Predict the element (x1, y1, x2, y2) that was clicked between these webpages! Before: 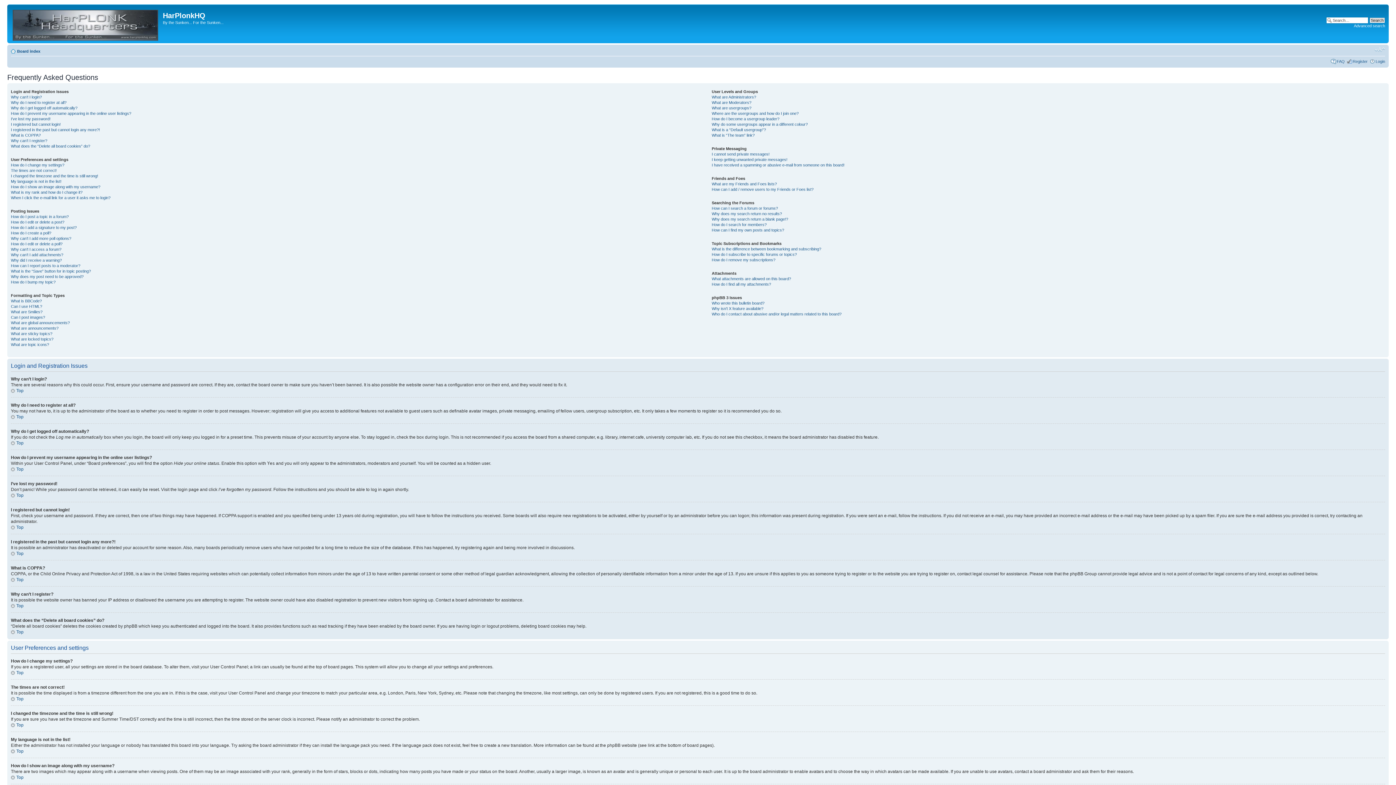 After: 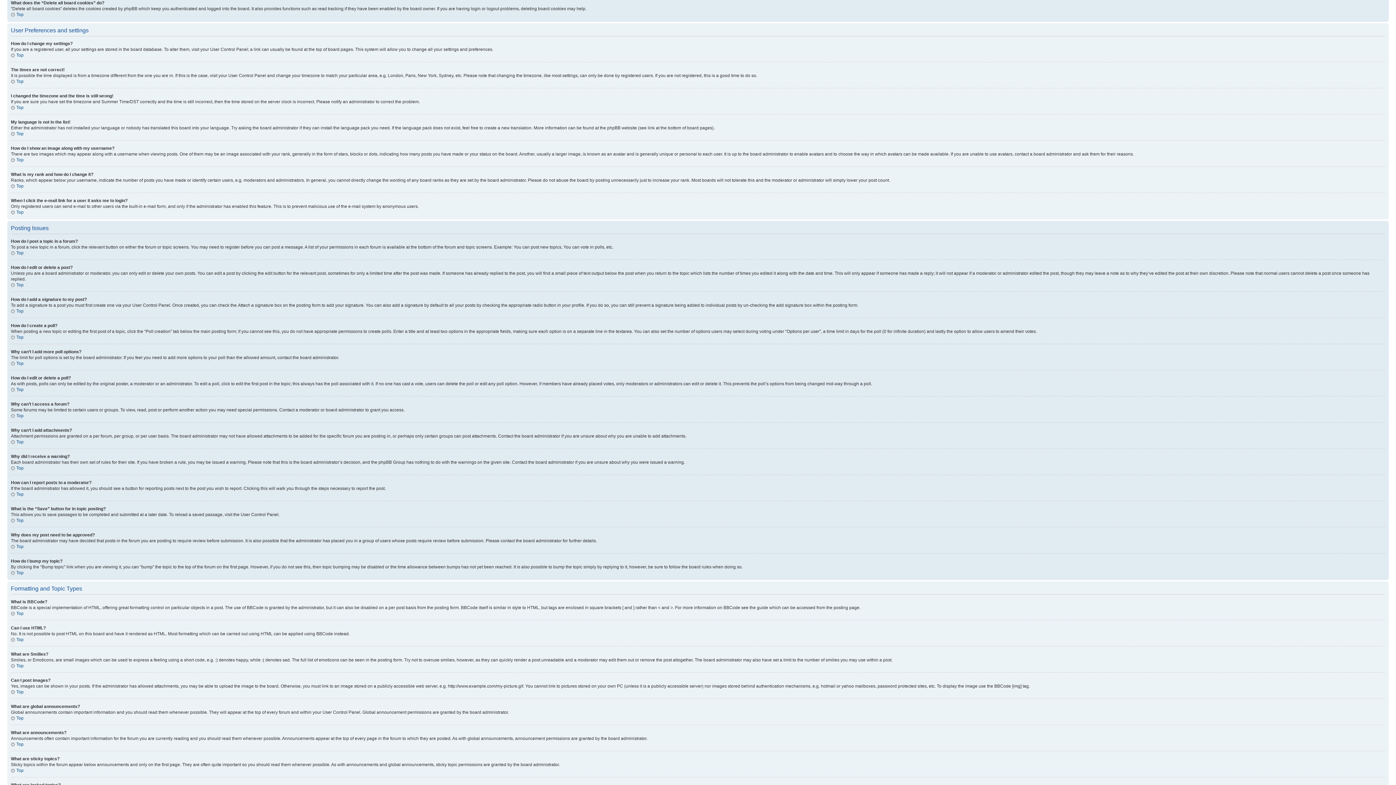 Action: bbox: (10, 144, 90, 148) label: What does the “Delete all board cookies” do?